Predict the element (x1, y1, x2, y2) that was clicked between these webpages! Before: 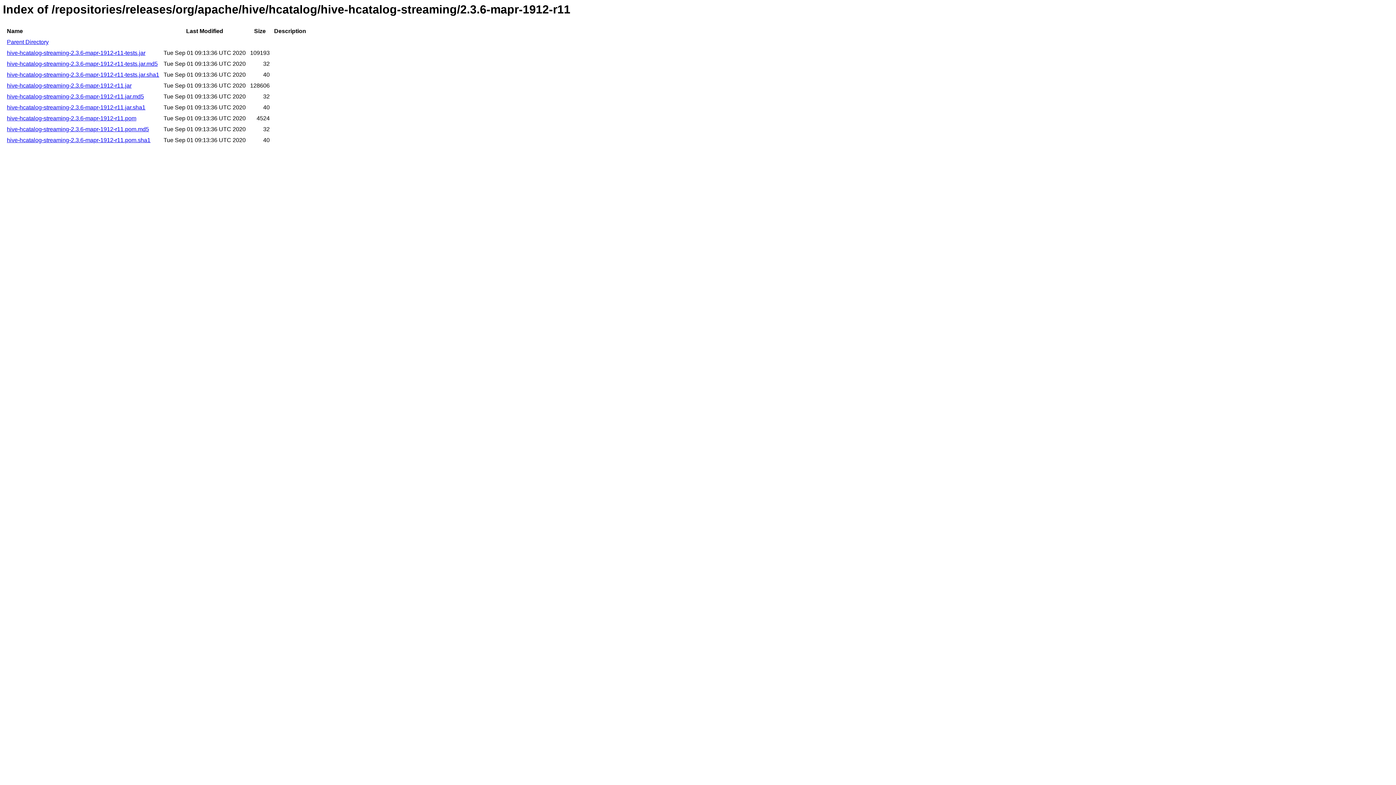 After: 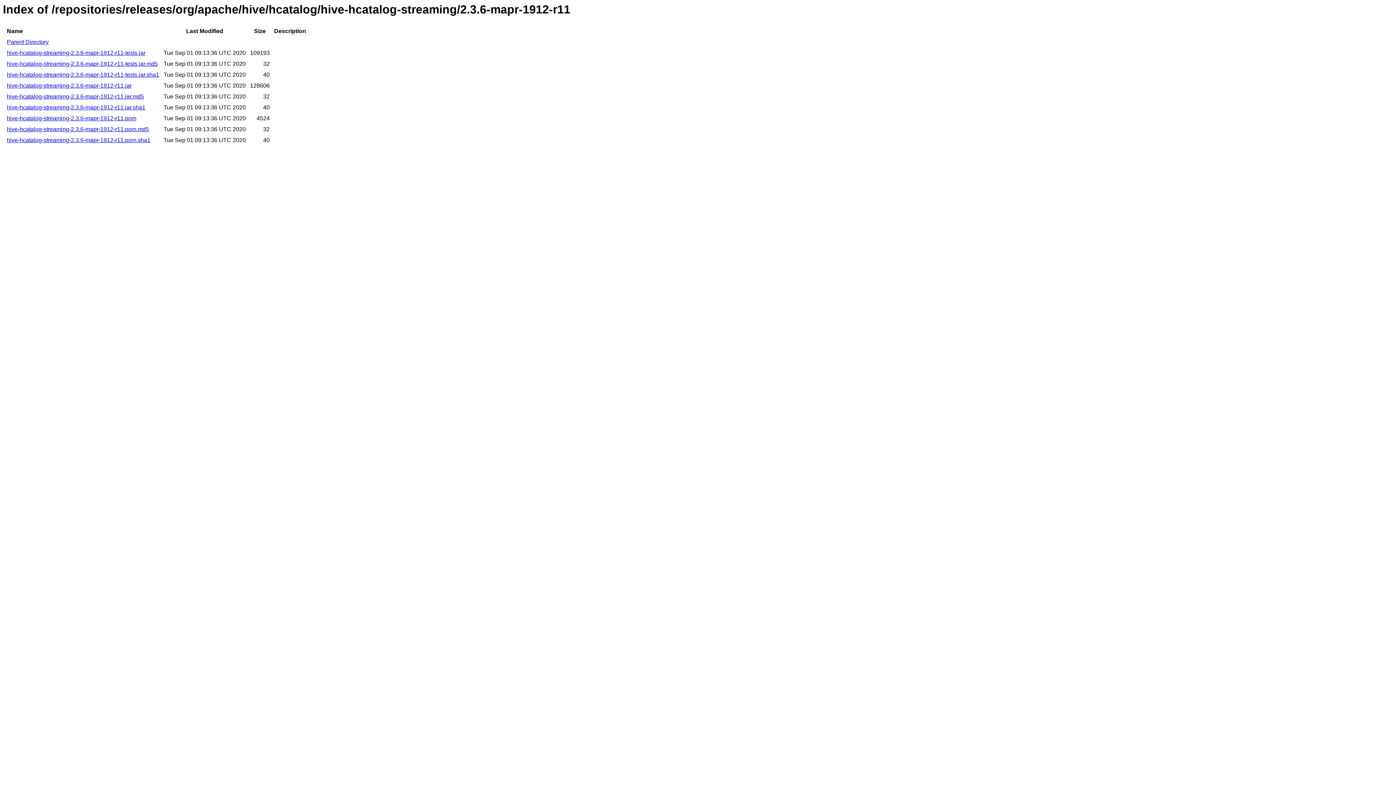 Action: label: hive-hcatalog-streaming-2.3.6-mapr-1912-r11-tests.jar.md5 bbox: (6, 60, 157, 67)